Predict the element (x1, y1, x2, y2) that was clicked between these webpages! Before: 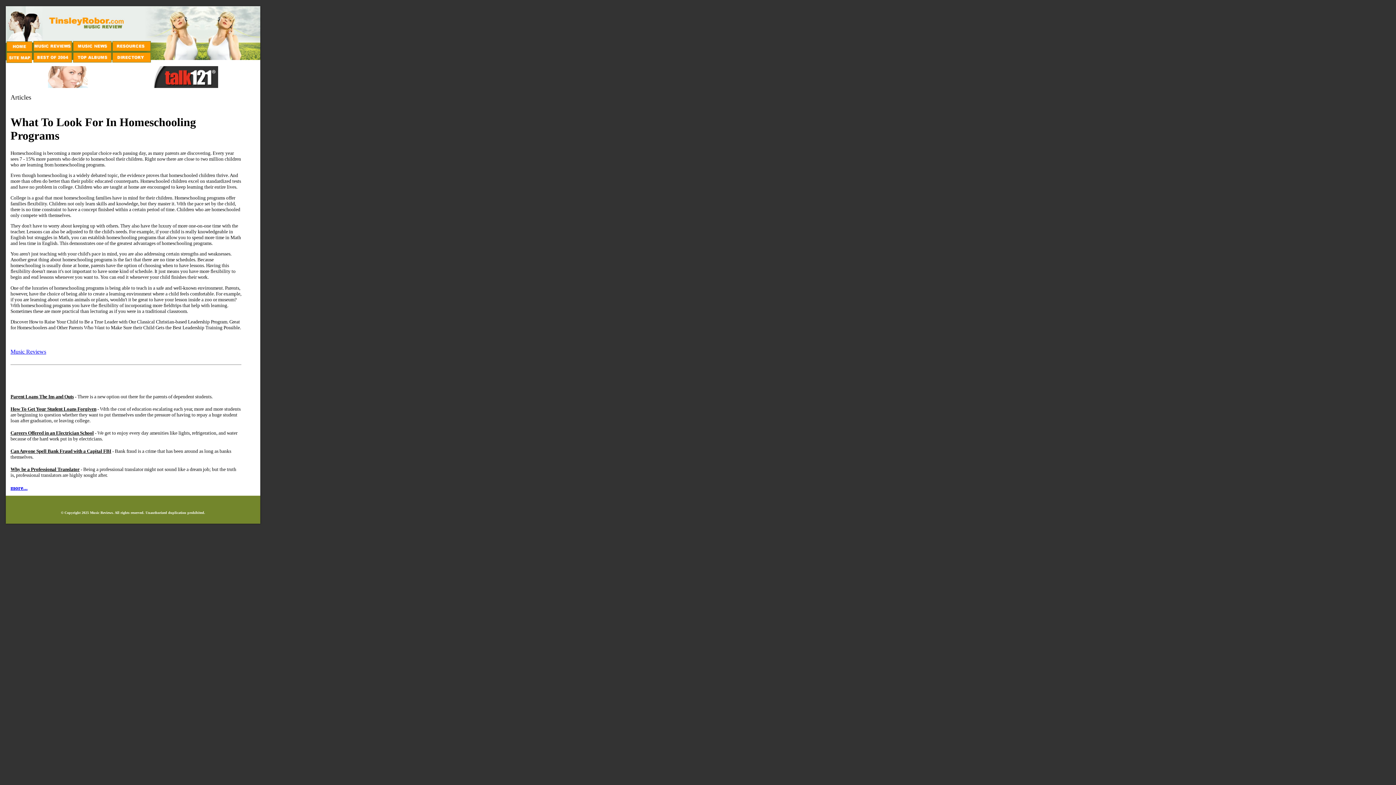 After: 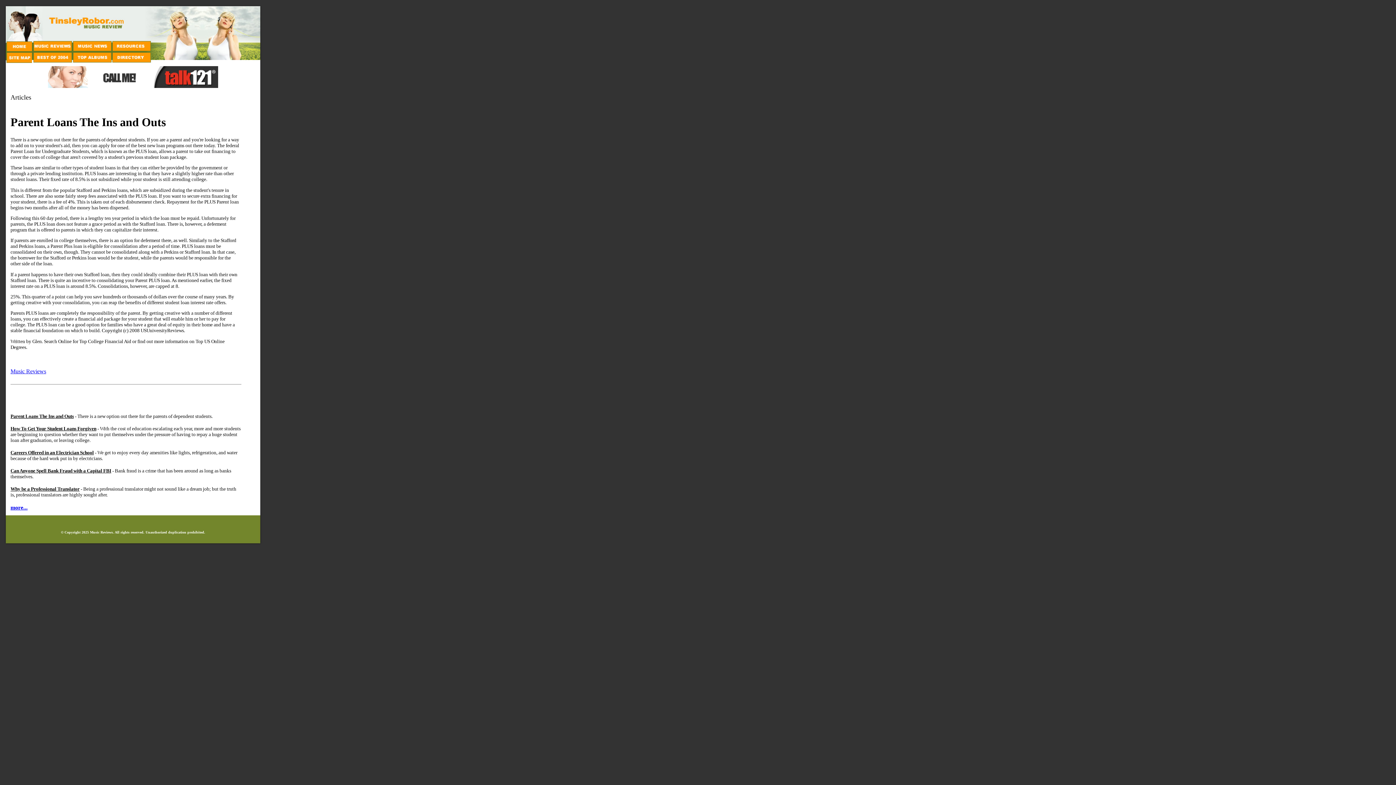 Action: label: Parent Loans The Ins and Outs bbox: (10, 394, 73, 399)